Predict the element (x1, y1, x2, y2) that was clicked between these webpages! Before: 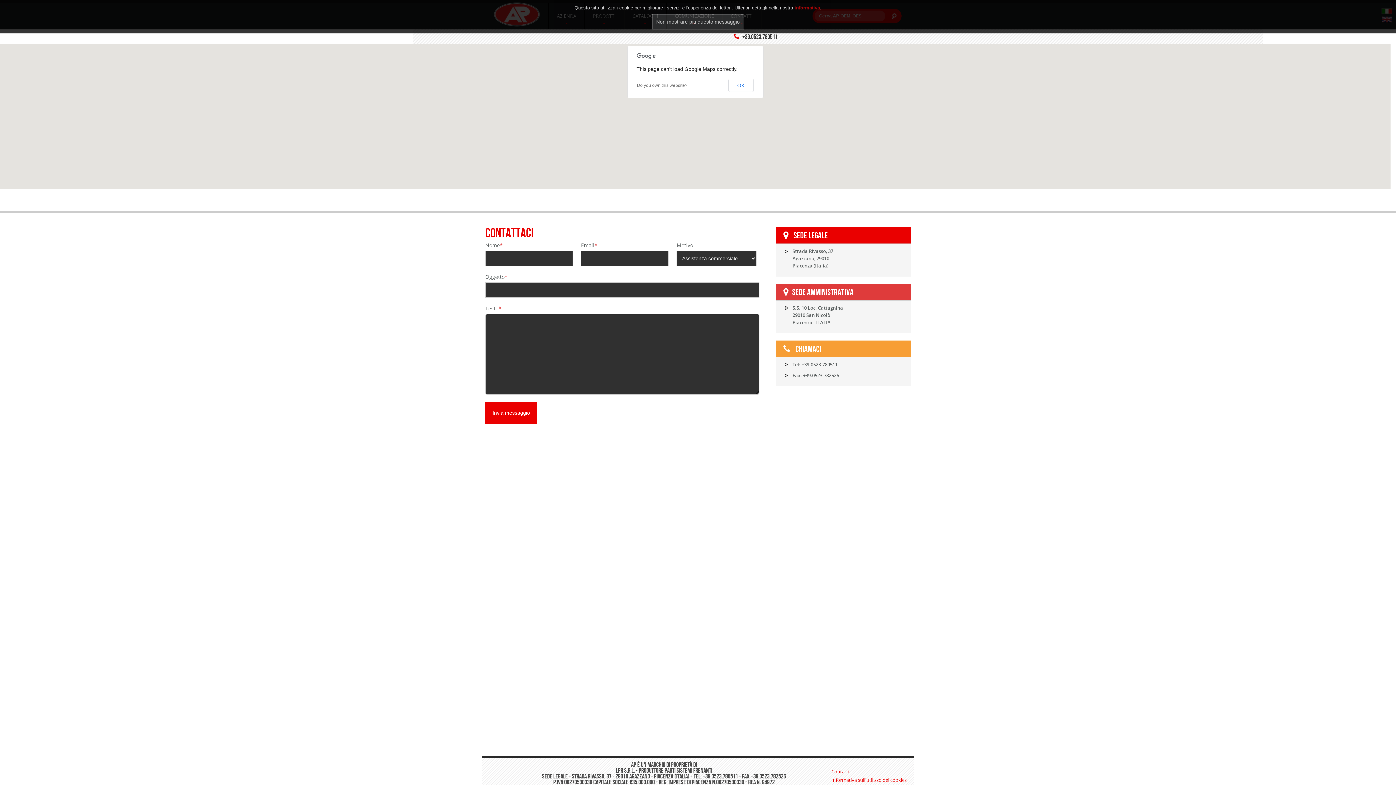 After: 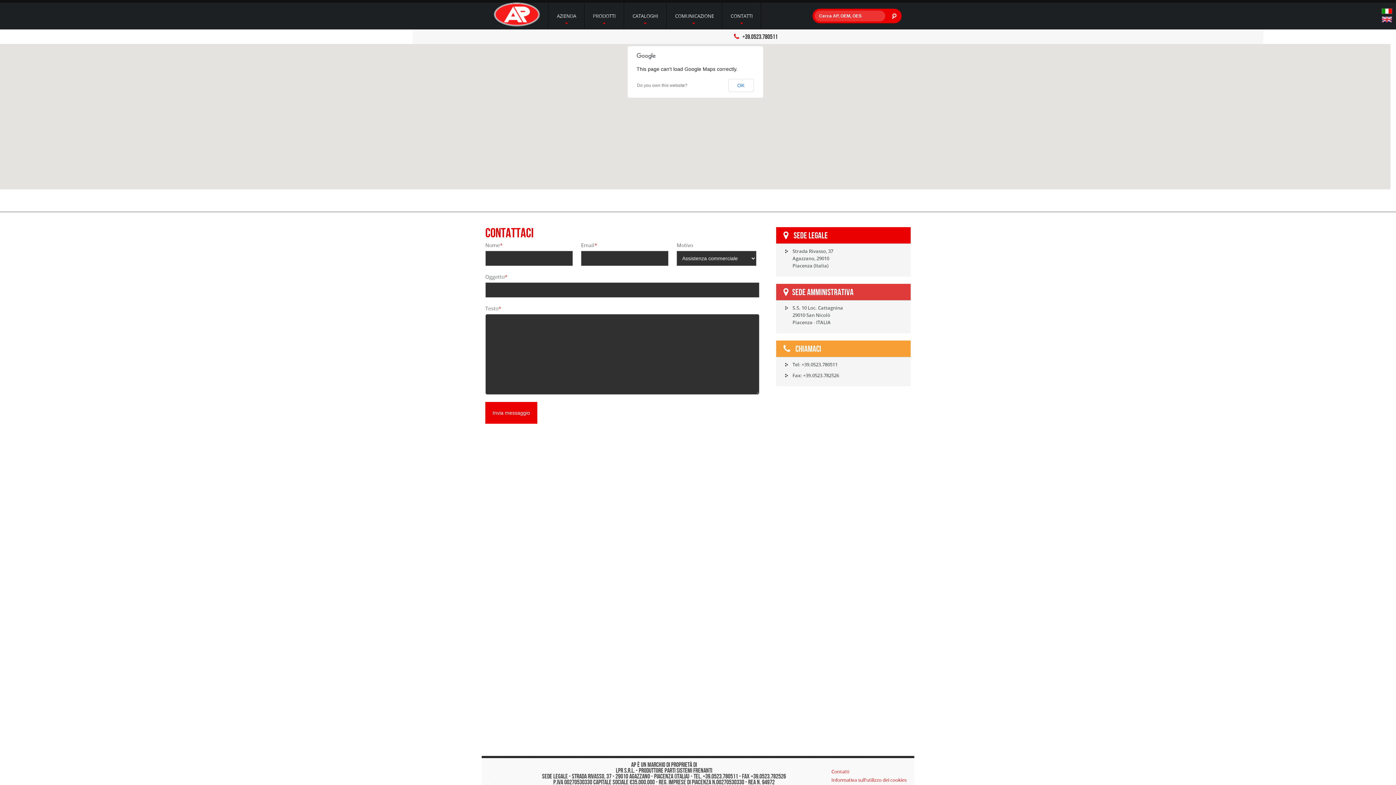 Action: label: Contatti bbox: (831, 768, 849, 775)